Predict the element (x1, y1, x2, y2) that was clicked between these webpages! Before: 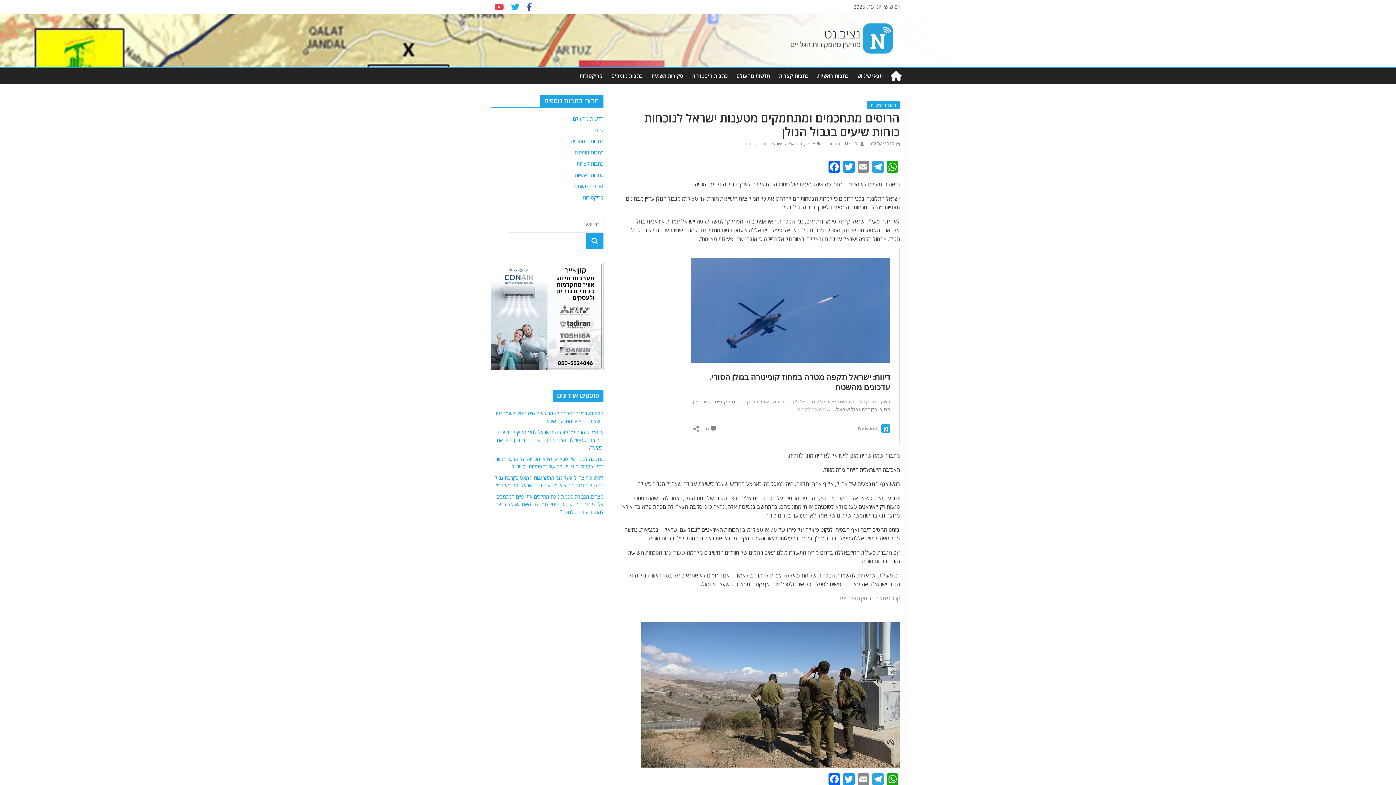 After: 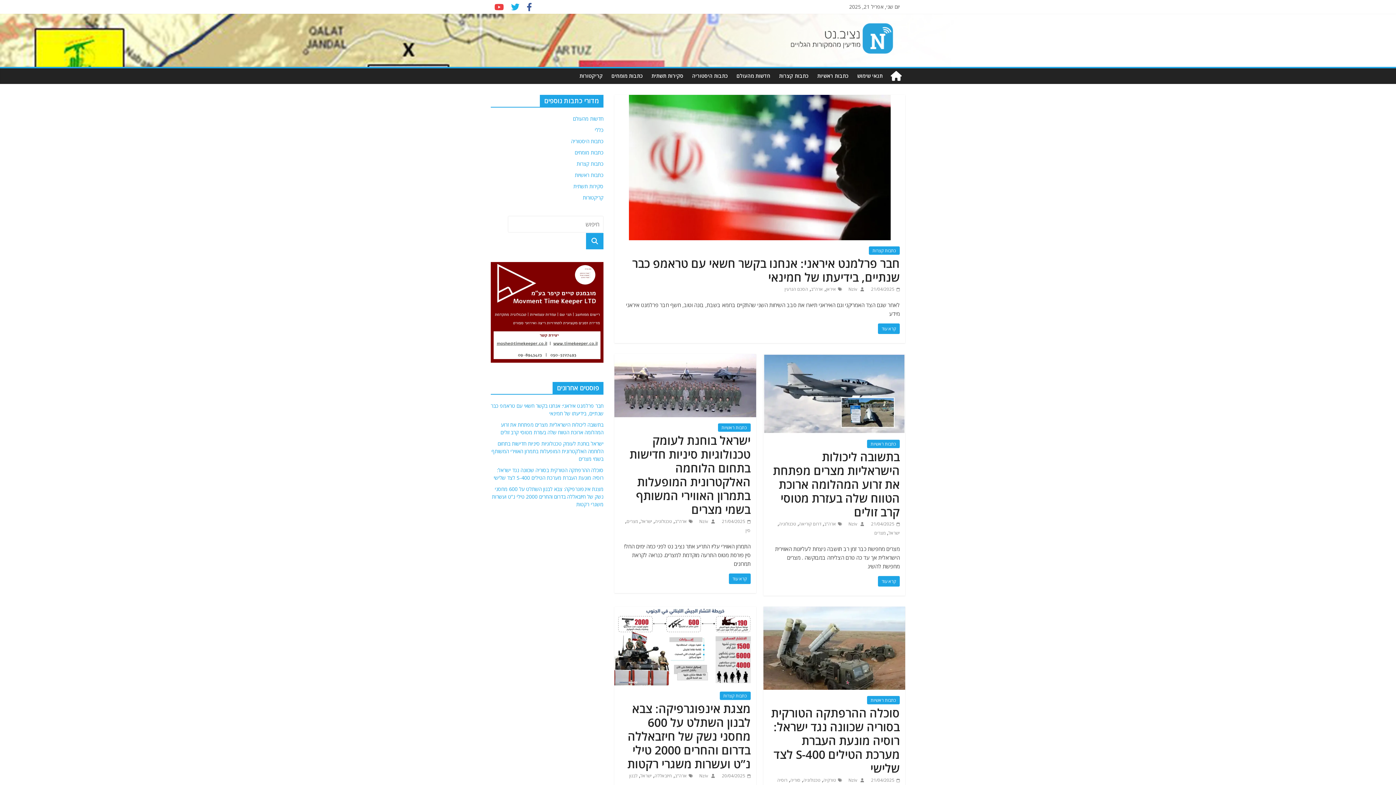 Action: bbox: (586, 233, 603, 249)